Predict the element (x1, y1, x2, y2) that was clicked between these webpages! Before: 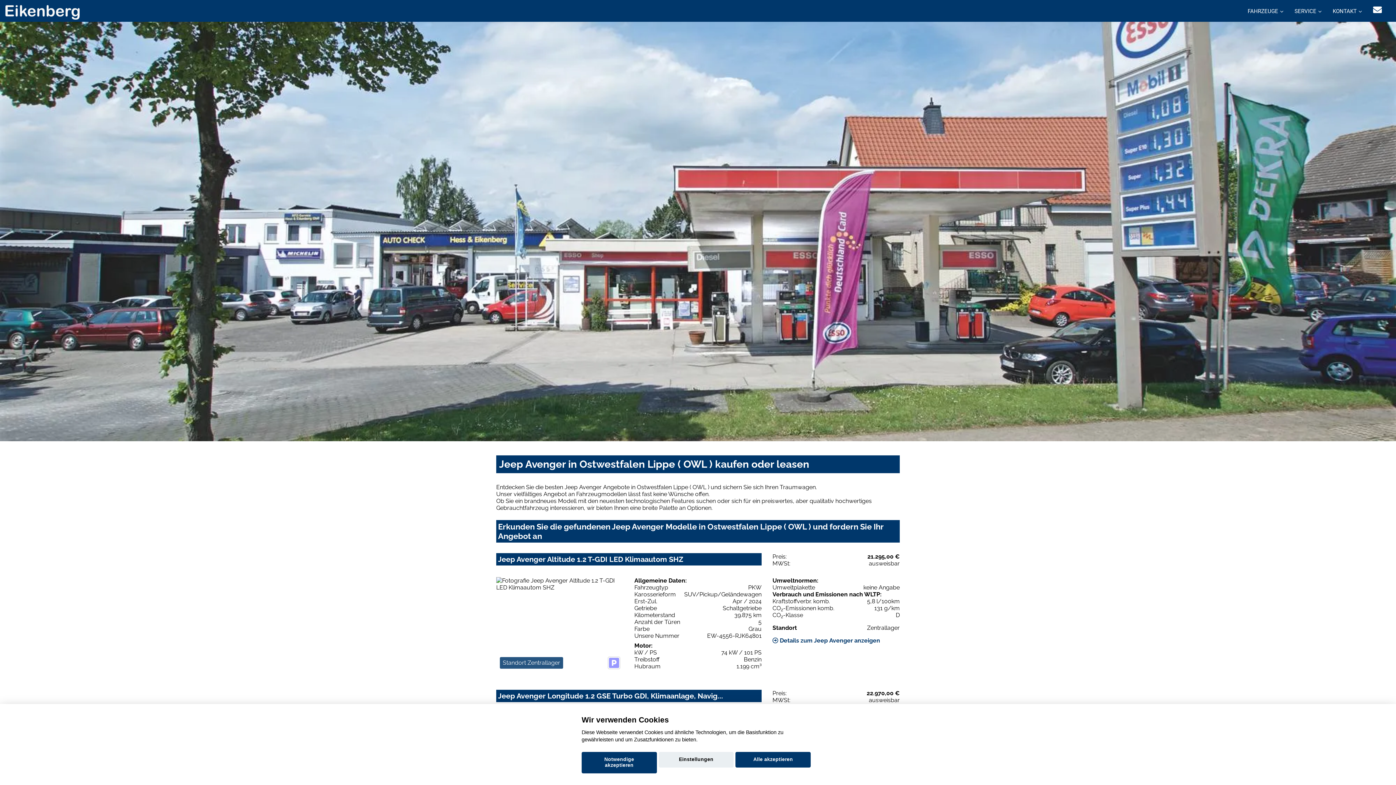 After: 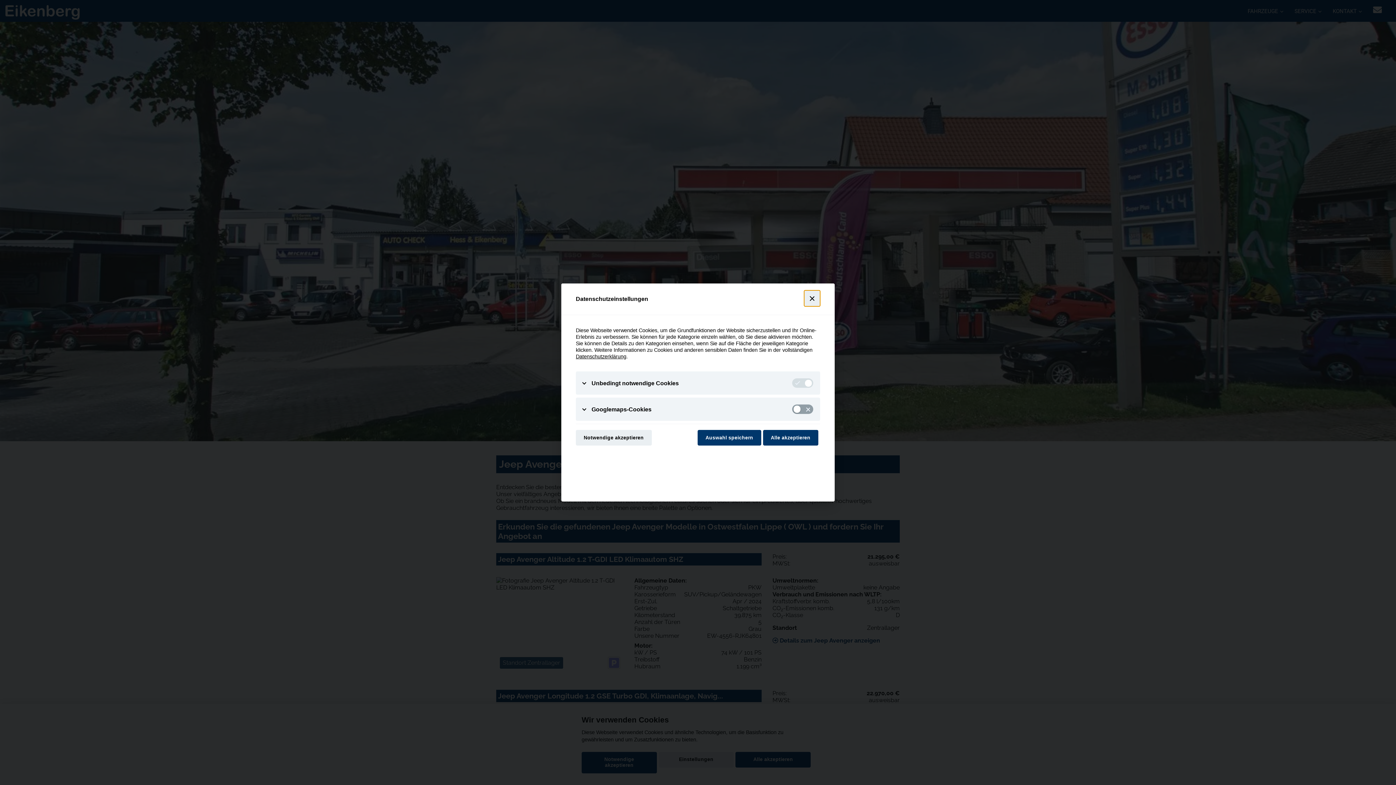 Action: bbox: (658, 752, 733, 768) label: Einstellungen